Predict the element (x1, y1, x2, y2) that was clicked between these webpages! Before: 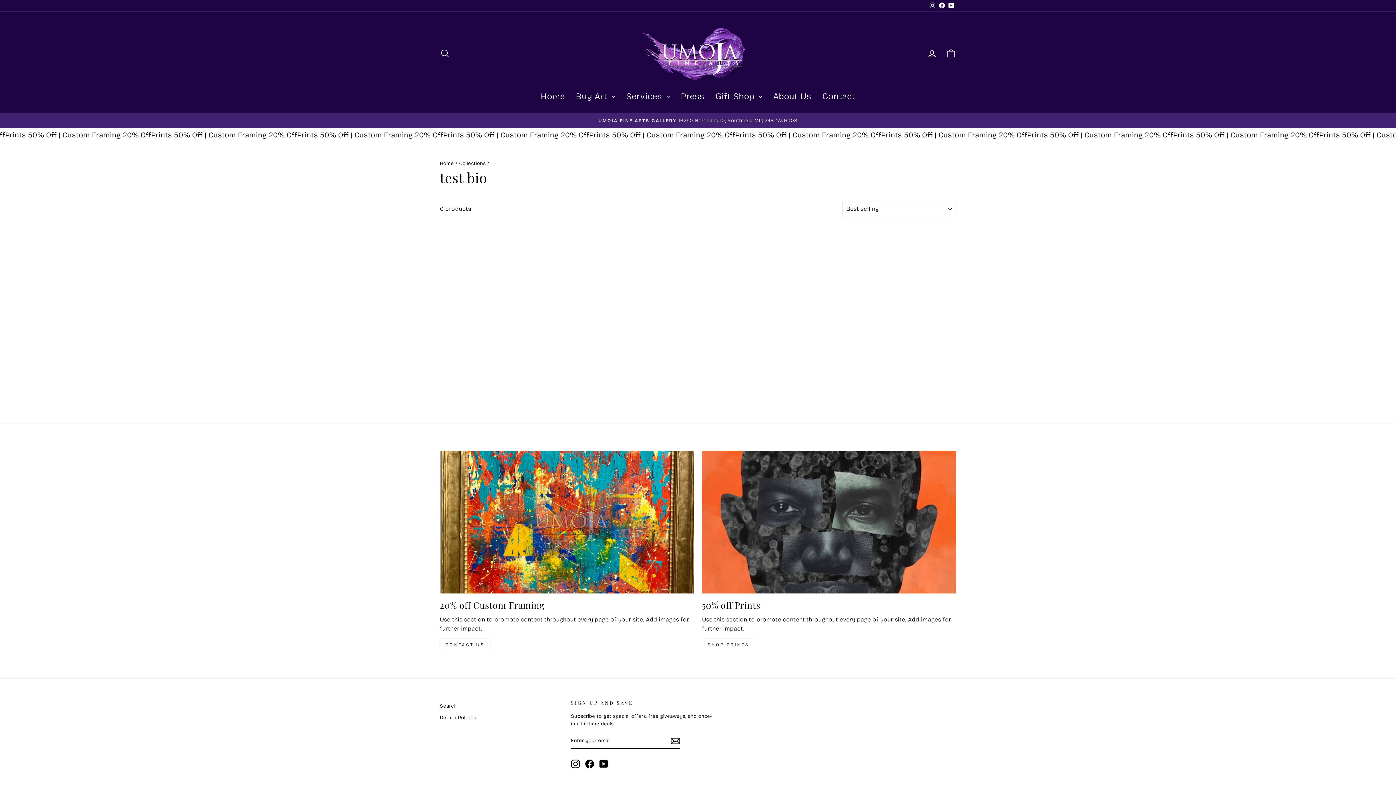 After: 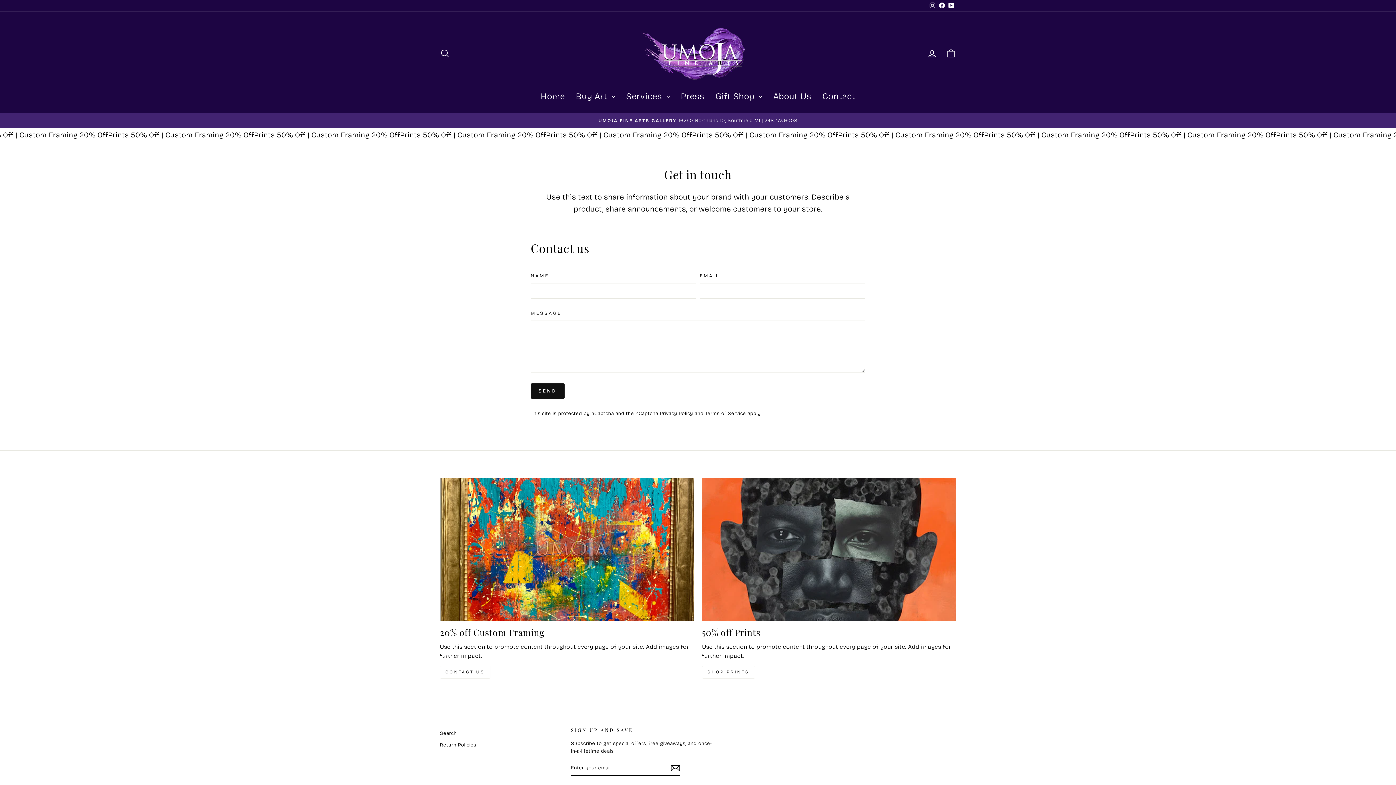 Action: label: Contact bbox: (817, 86, 860, 105)